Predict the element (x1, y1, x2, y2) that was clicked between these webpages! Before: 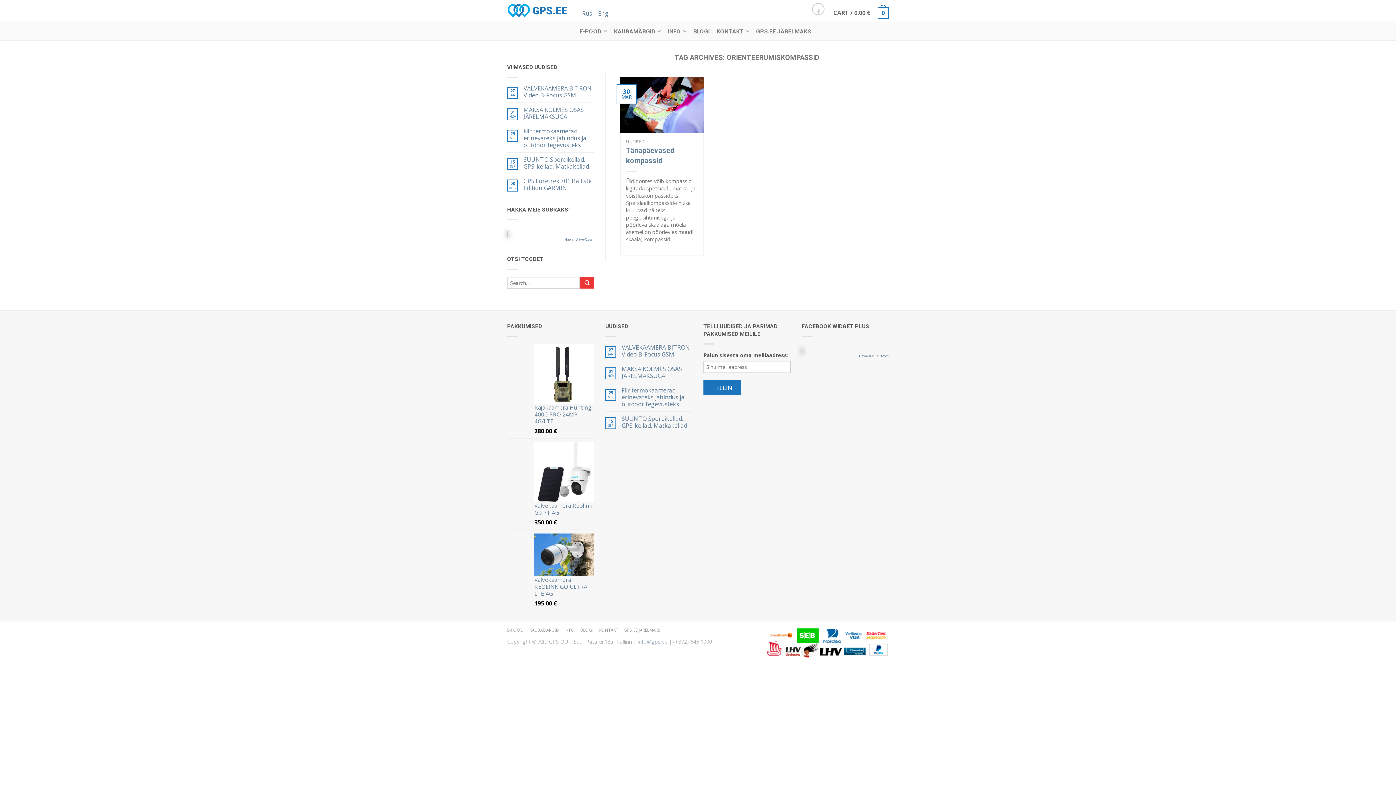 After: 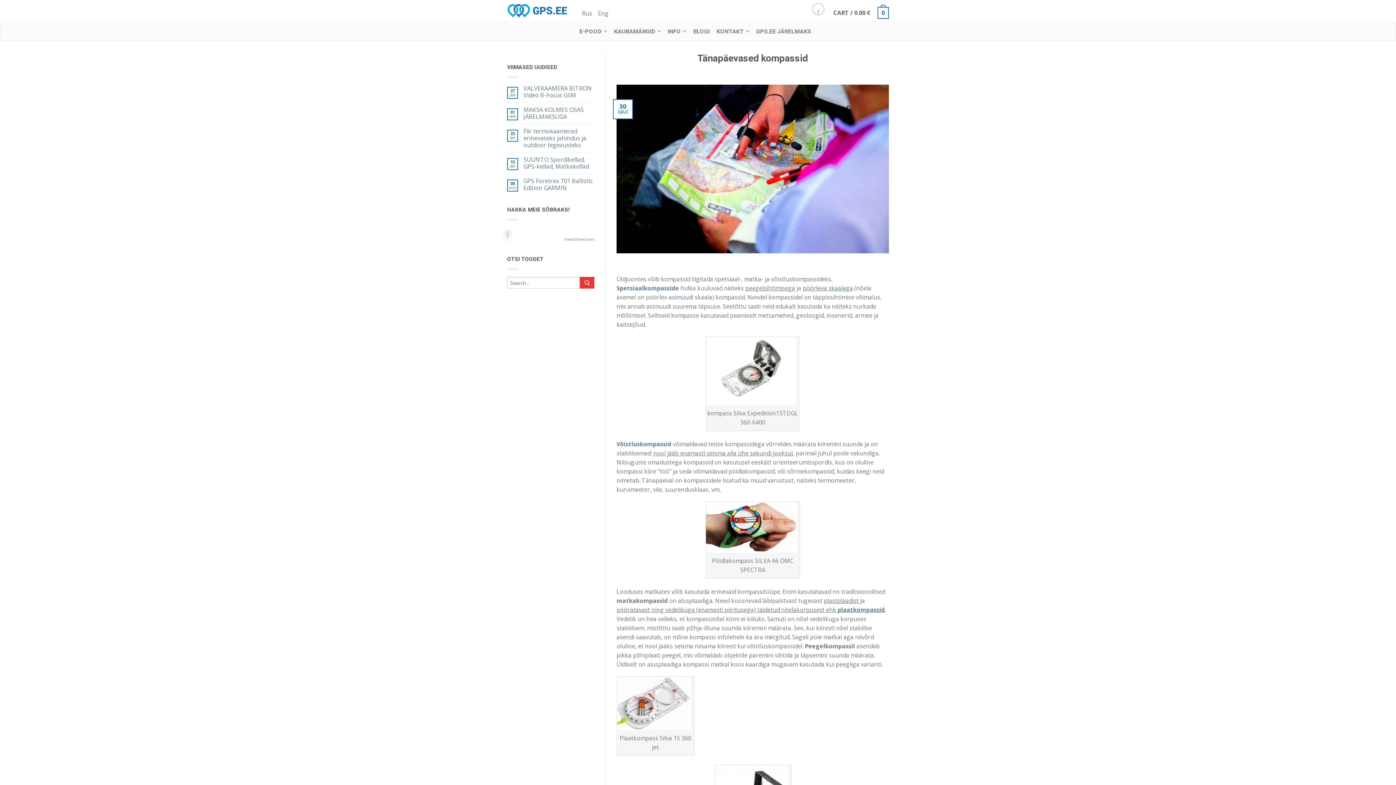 Action: bbox: (620, 100, 703, 108)